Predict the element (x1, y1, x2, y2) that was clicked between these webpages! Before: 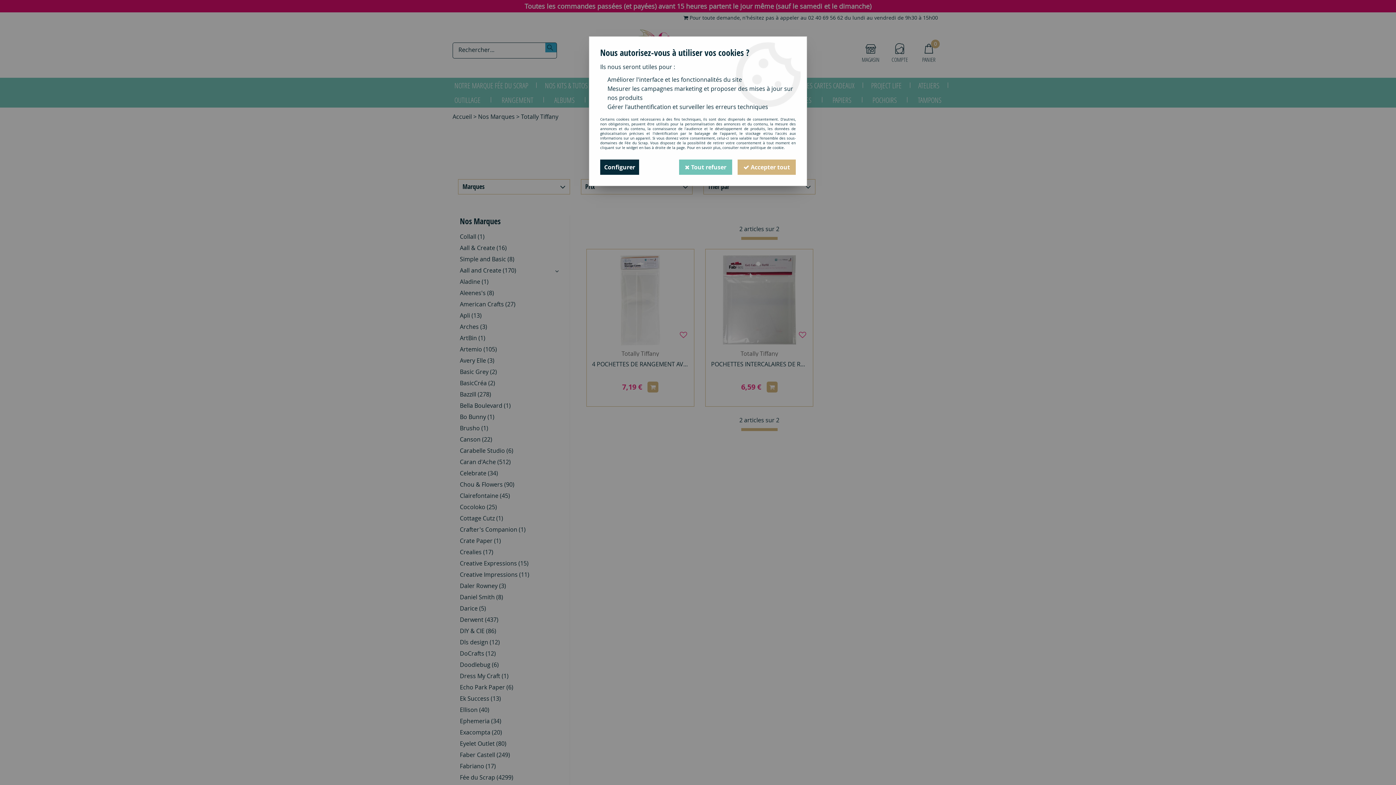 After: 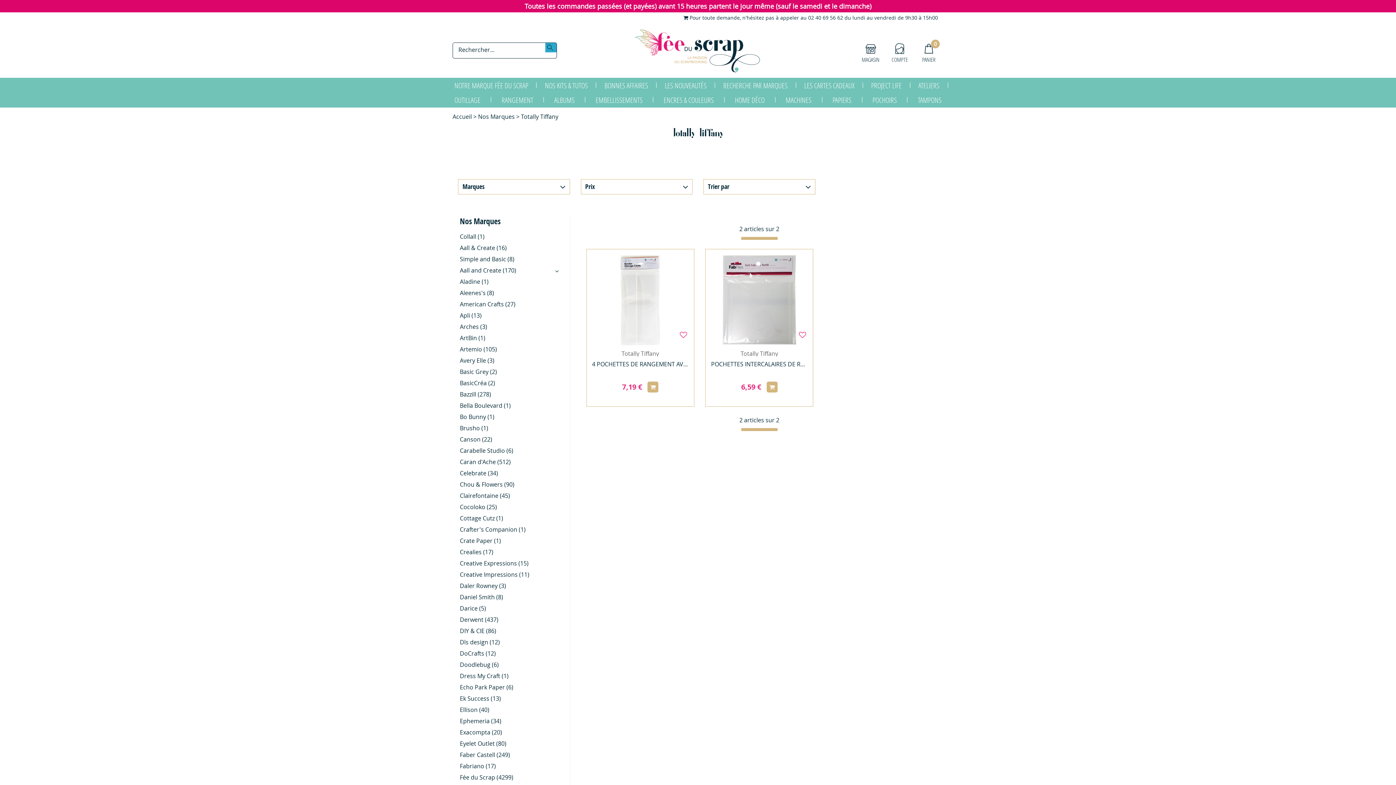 Action: bbox: (737, 159, 796, 174) label:  Accepter tout